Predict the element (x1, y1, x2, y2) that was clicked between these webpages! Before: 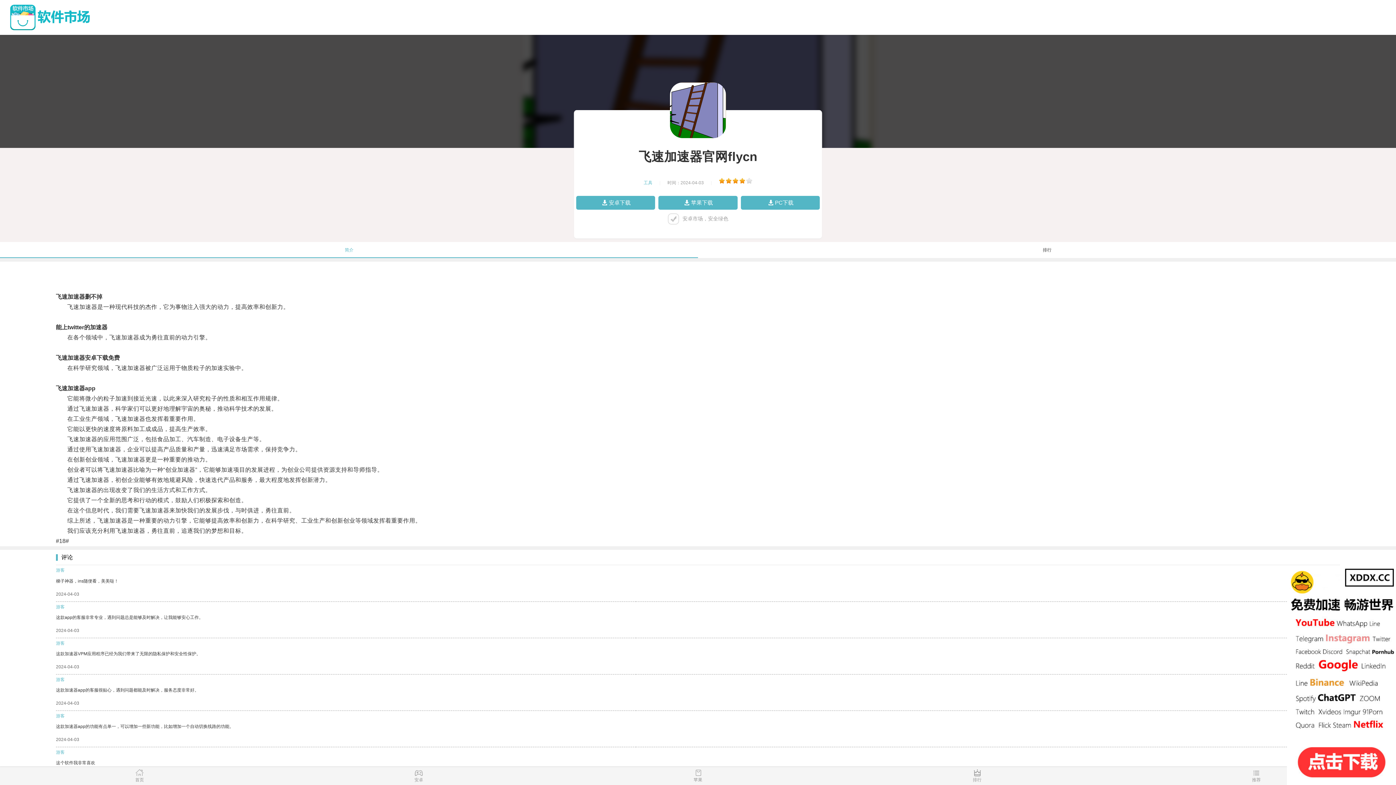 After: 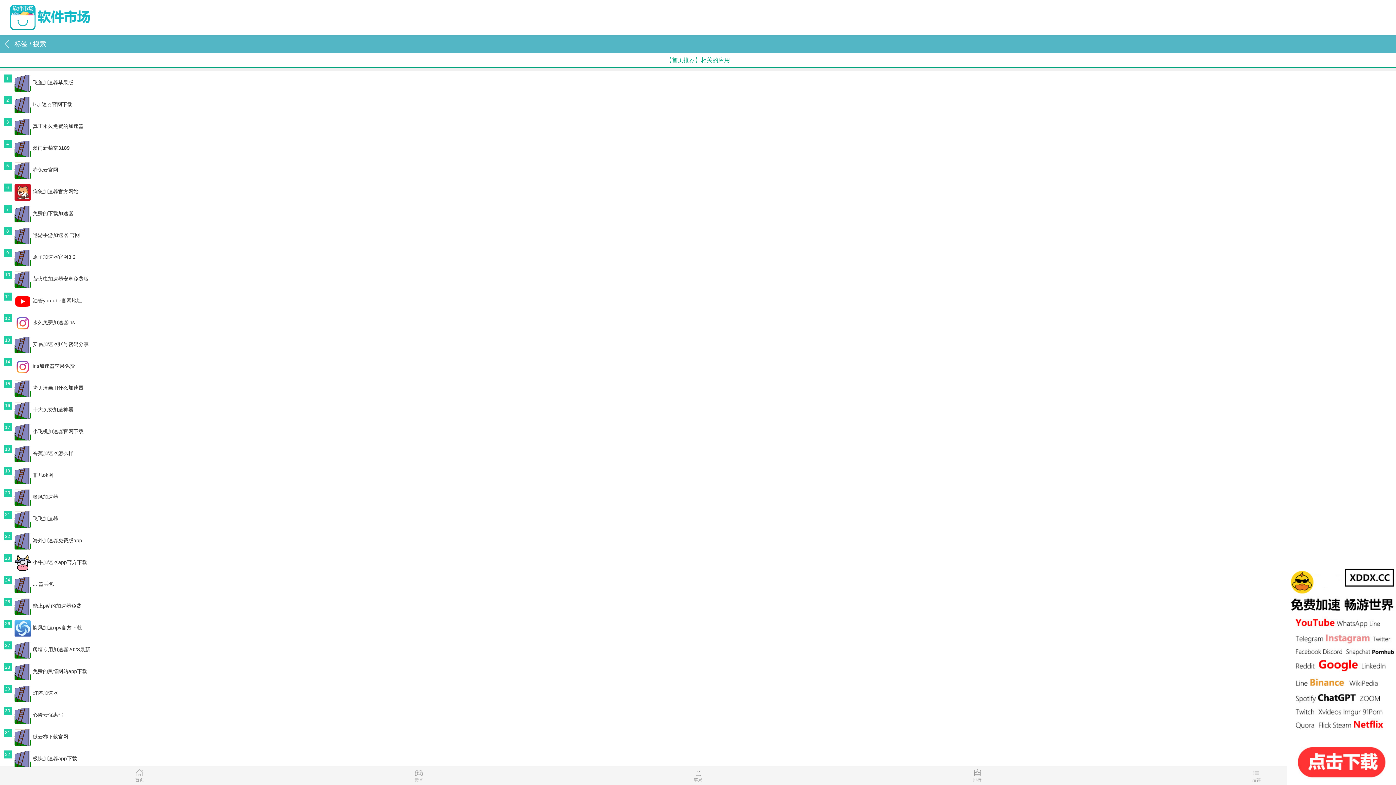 Action: label: 推荐 bbox: (1117, 769, 1396, 785)